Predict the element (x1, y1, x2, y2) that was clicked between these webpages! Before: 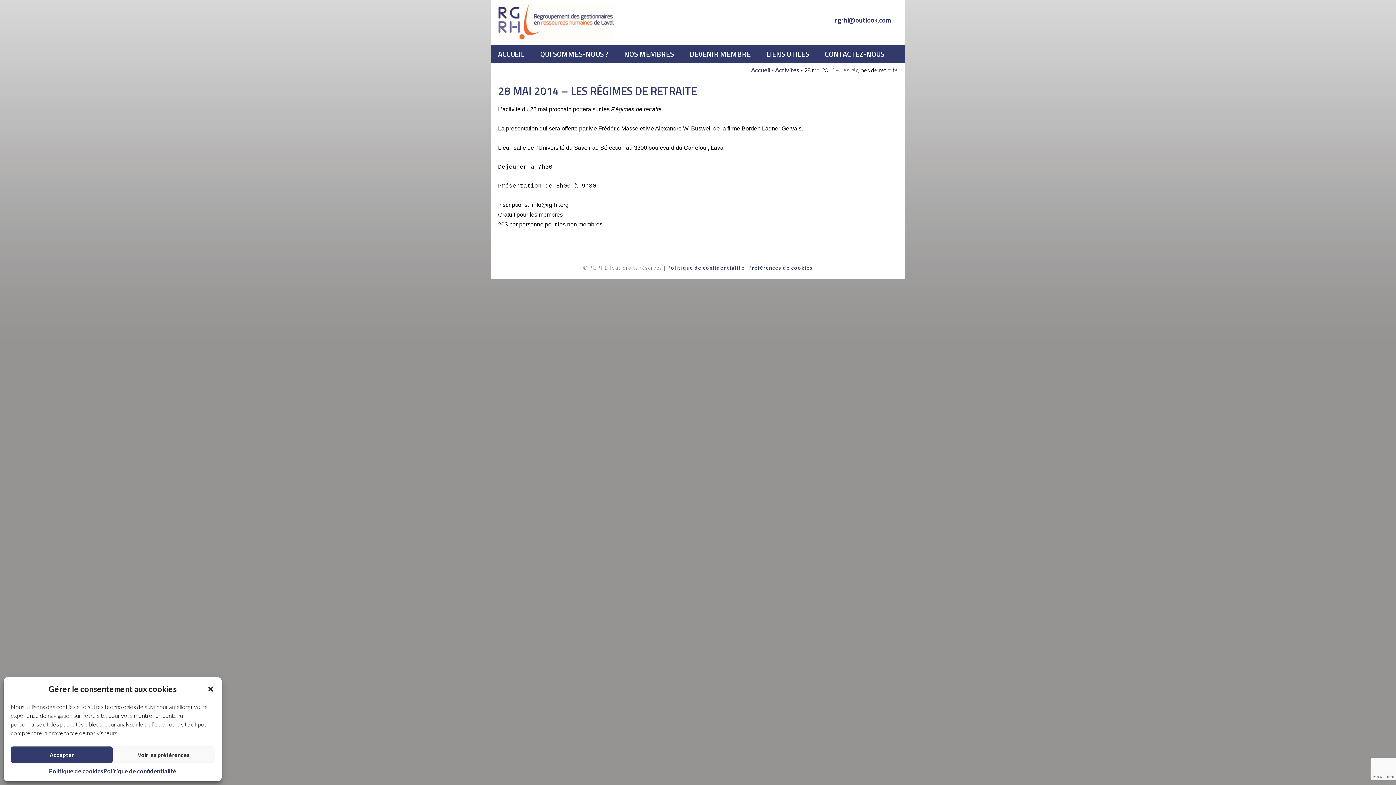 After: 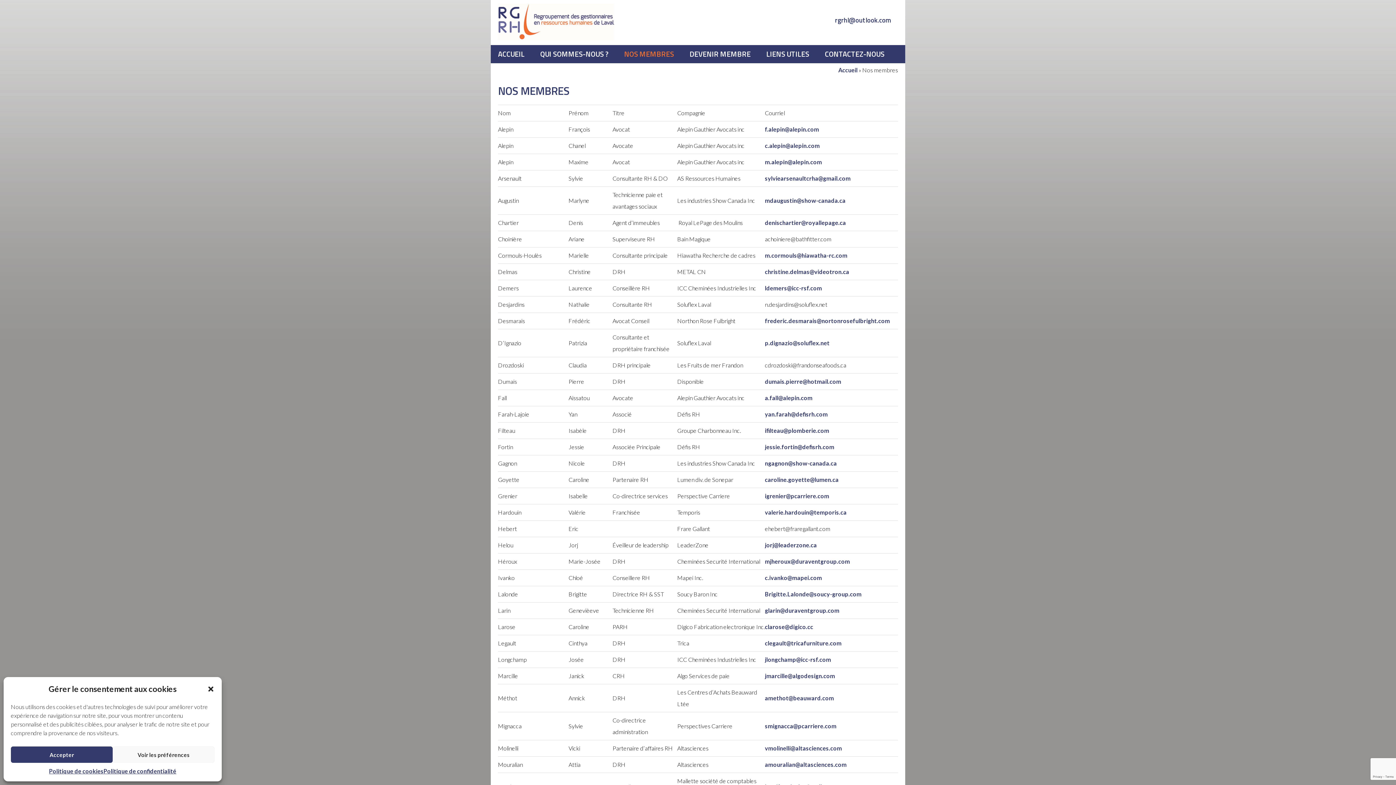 Action: bbox: (617, 45, 681, 63) label: NOS MEMBRES